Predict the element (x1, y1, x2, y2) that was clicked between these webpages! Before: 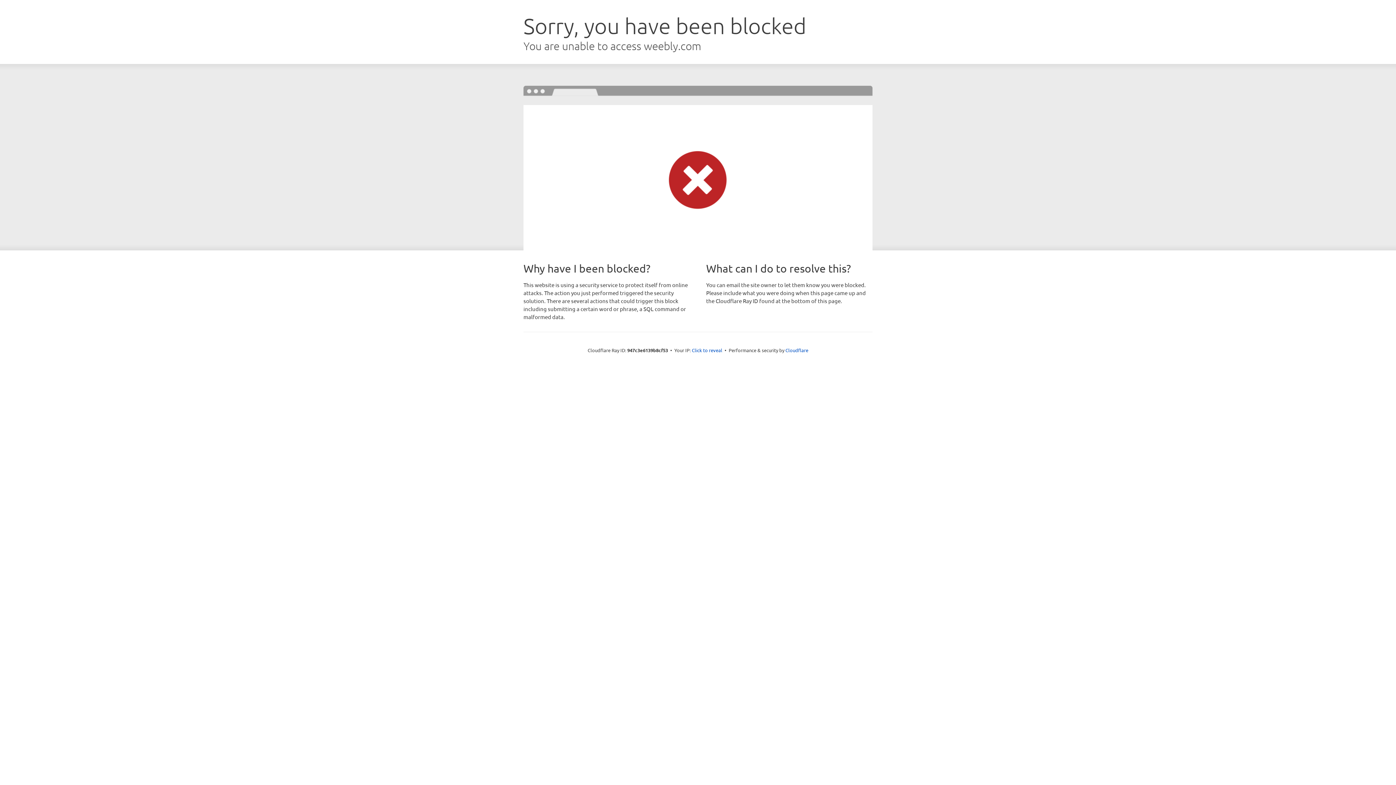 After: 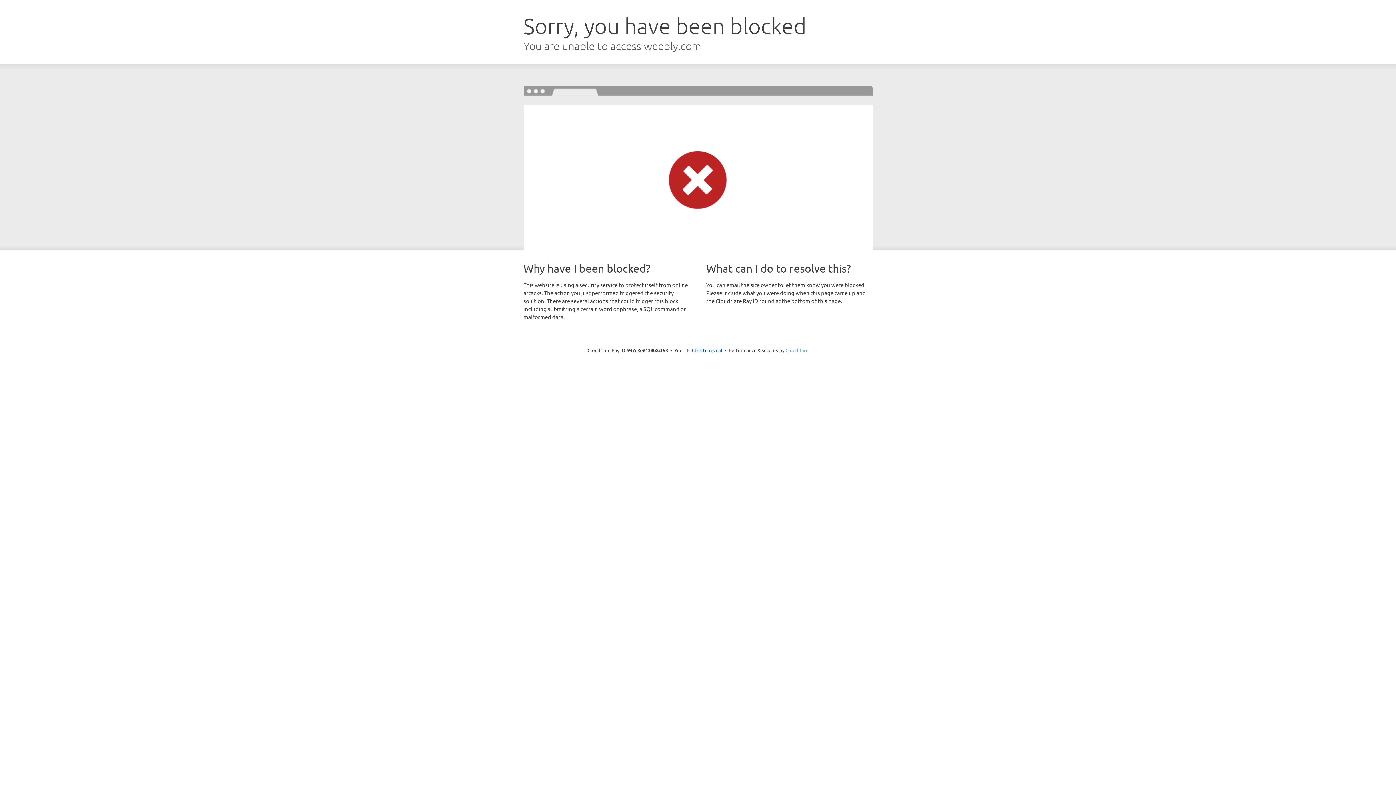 Action: label: Cloudflare bbox: (785, 347, 808, 353)